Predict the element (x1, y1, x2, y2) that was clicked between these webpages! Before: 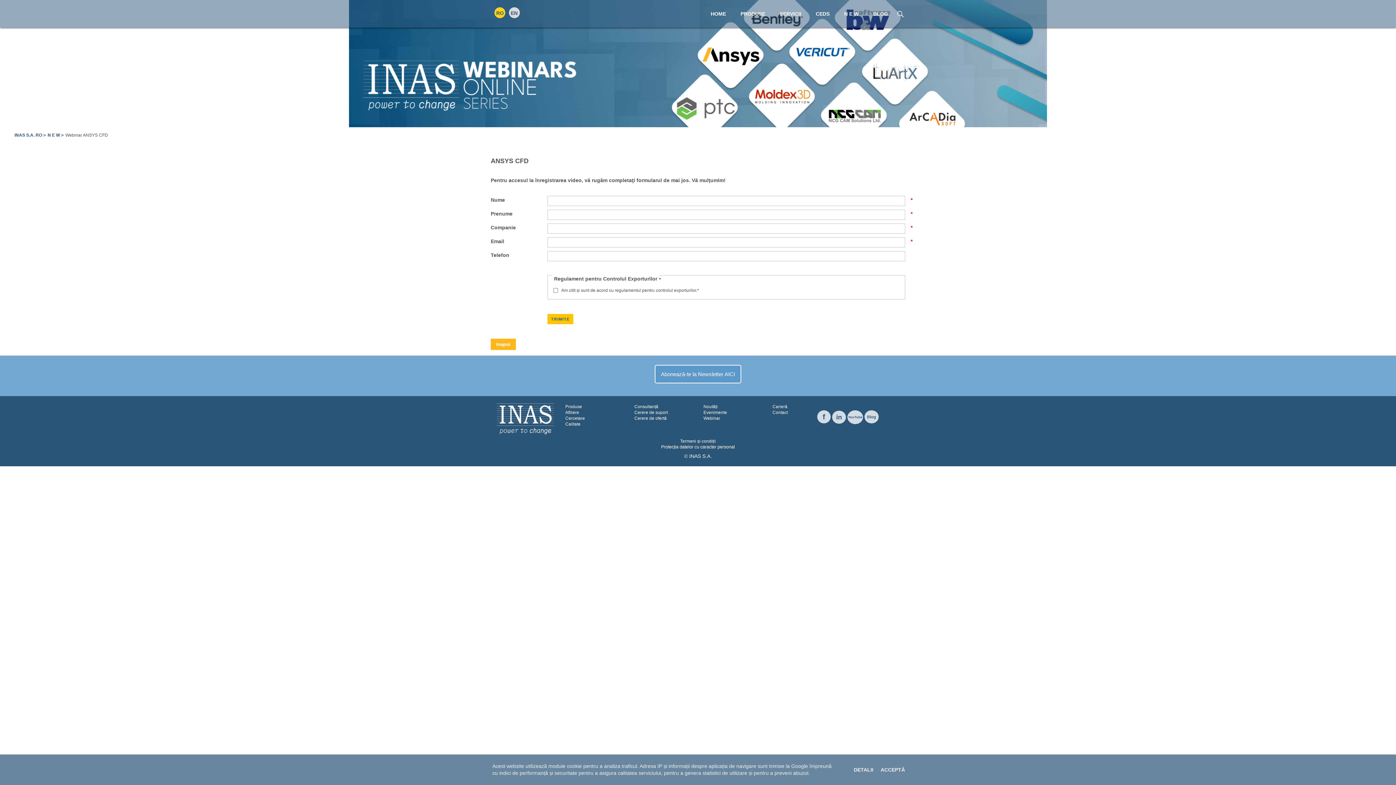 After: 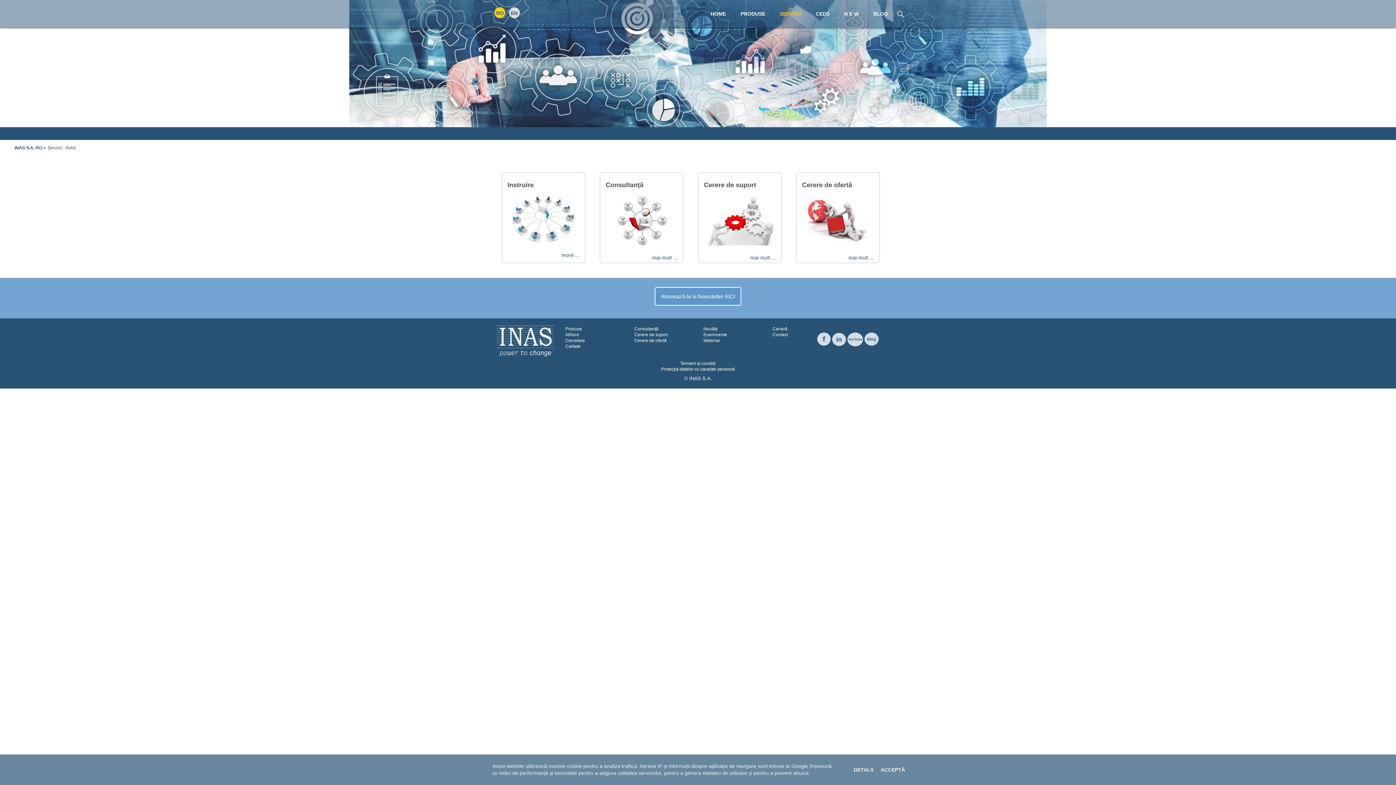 Action: label: SERVICII bbox: (772, 0, 808, 27)